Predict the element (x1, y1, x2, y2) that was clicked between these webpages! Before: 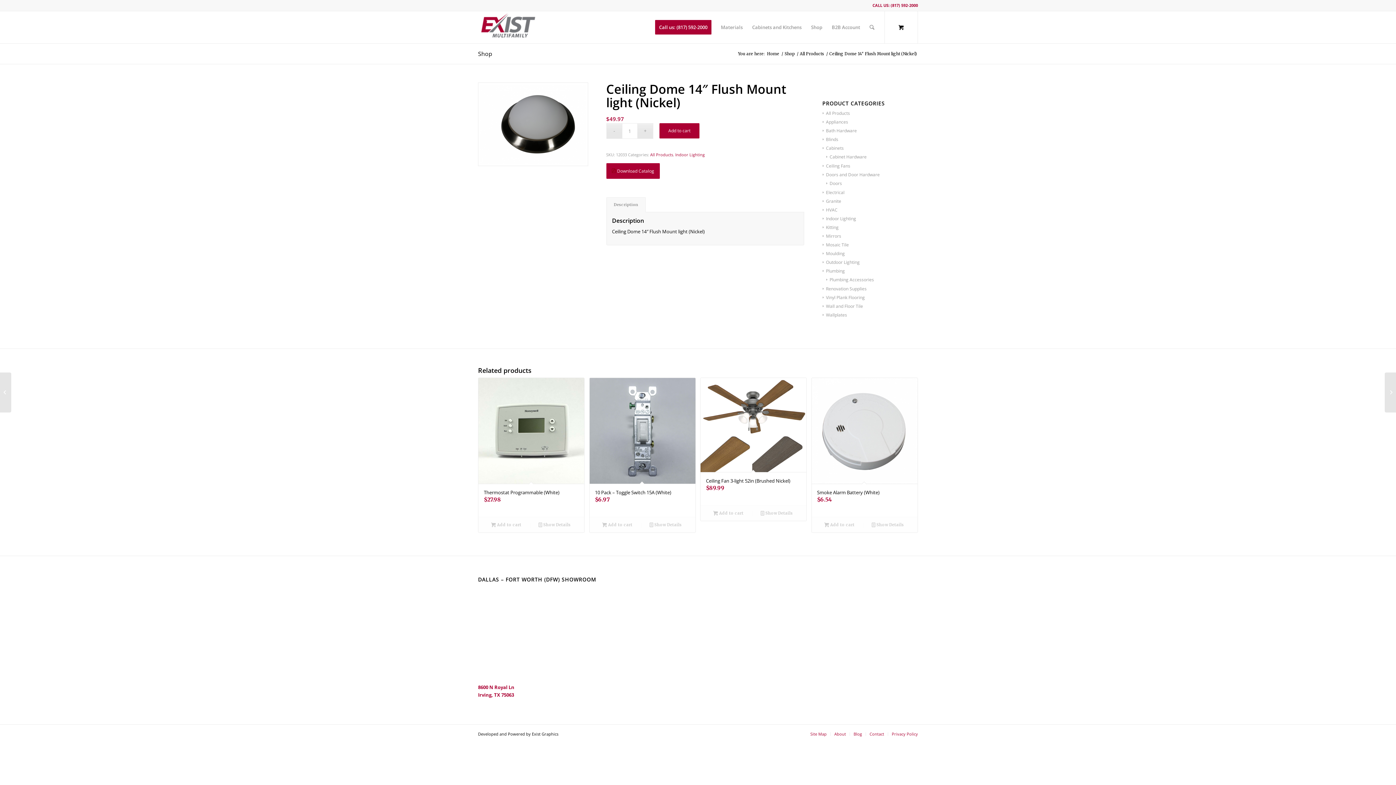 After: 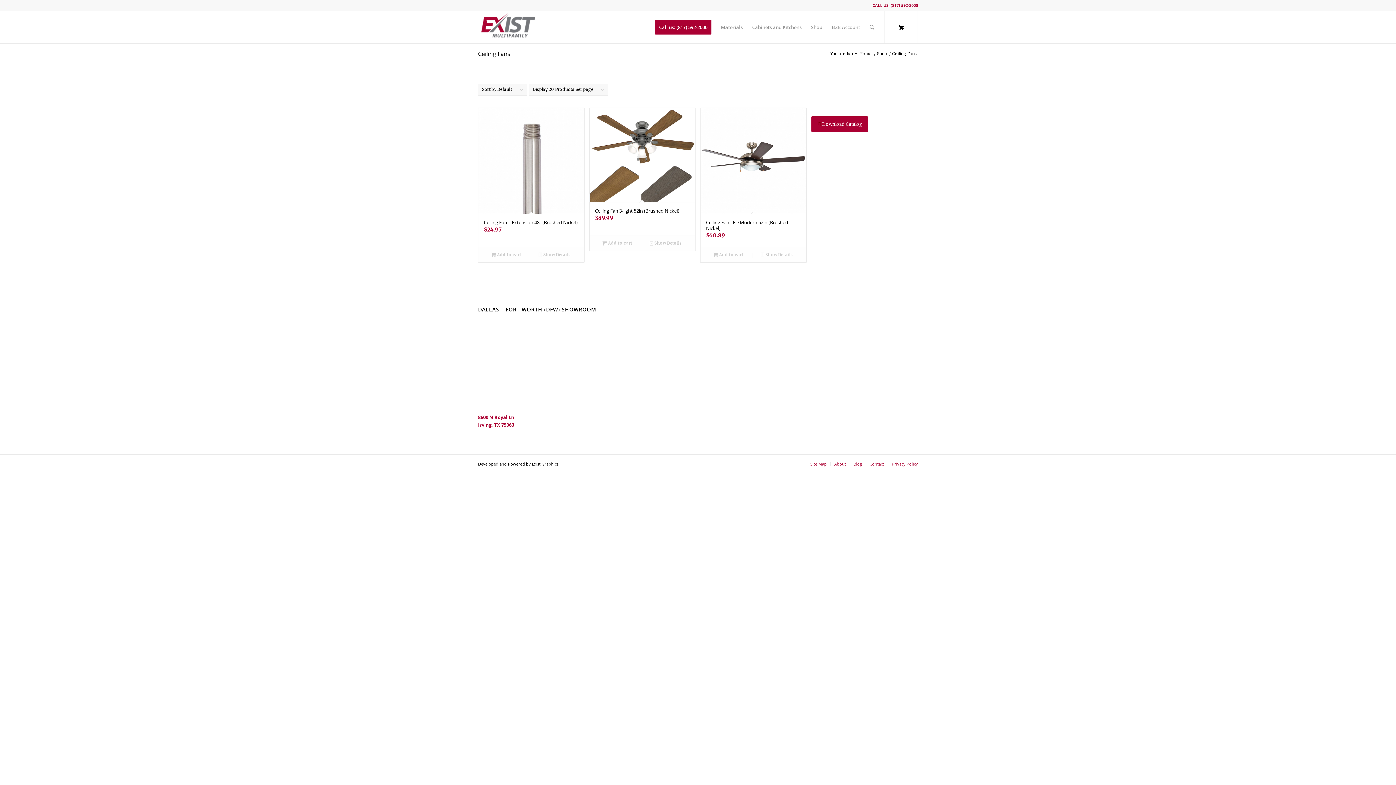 Action: bbox: (822, 162, 850, 169) label: Ceiling Fans